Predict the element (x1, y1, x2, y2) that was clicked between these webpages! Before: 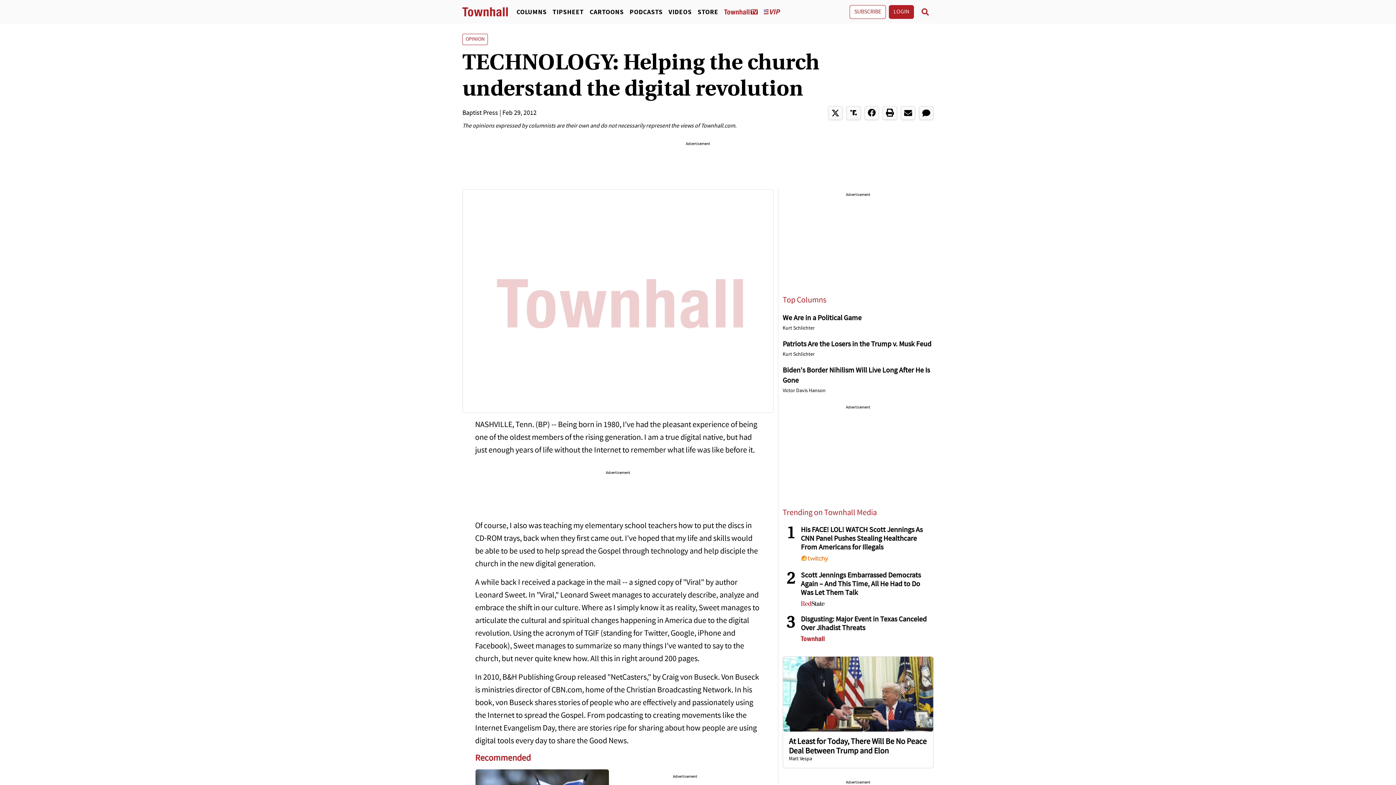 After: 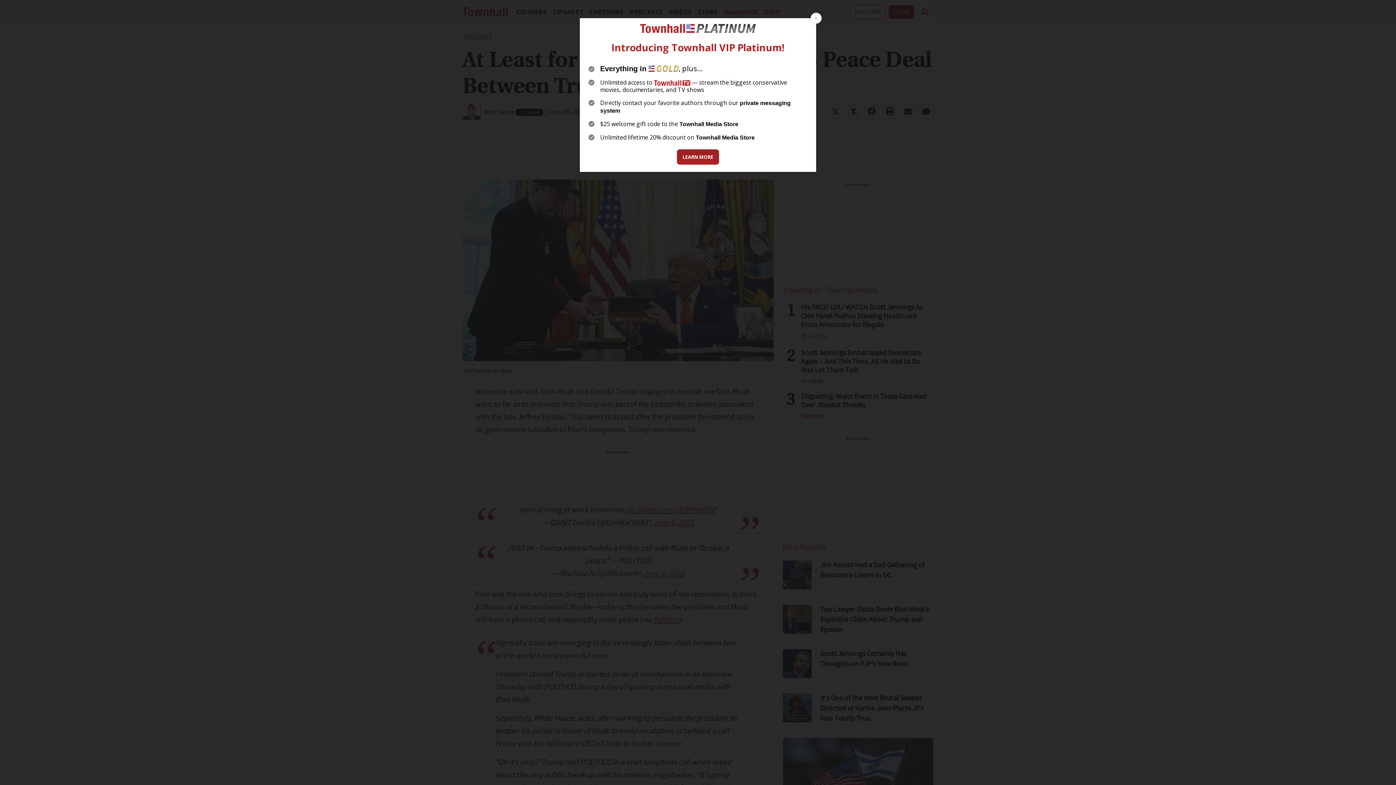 Action: bbox: (783, 690, 933, 698)